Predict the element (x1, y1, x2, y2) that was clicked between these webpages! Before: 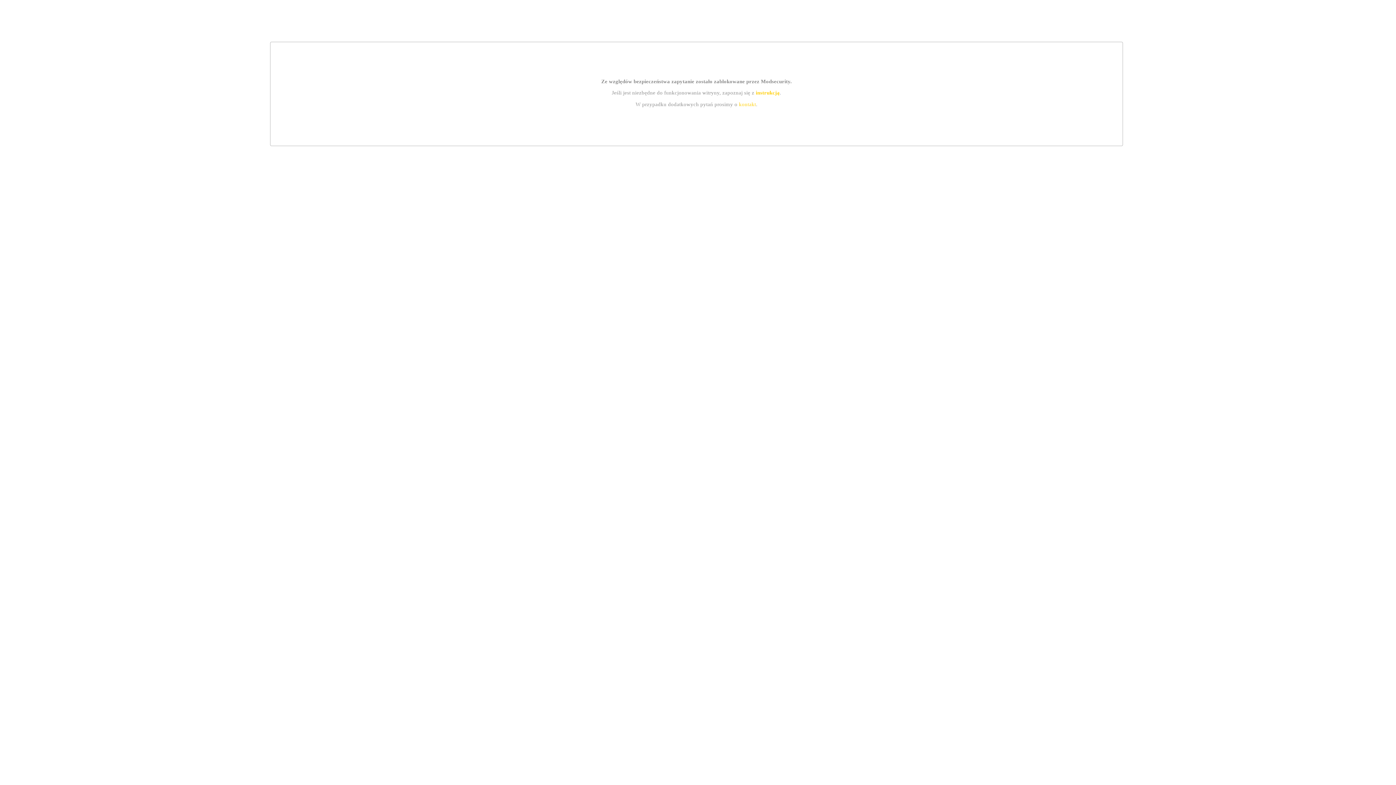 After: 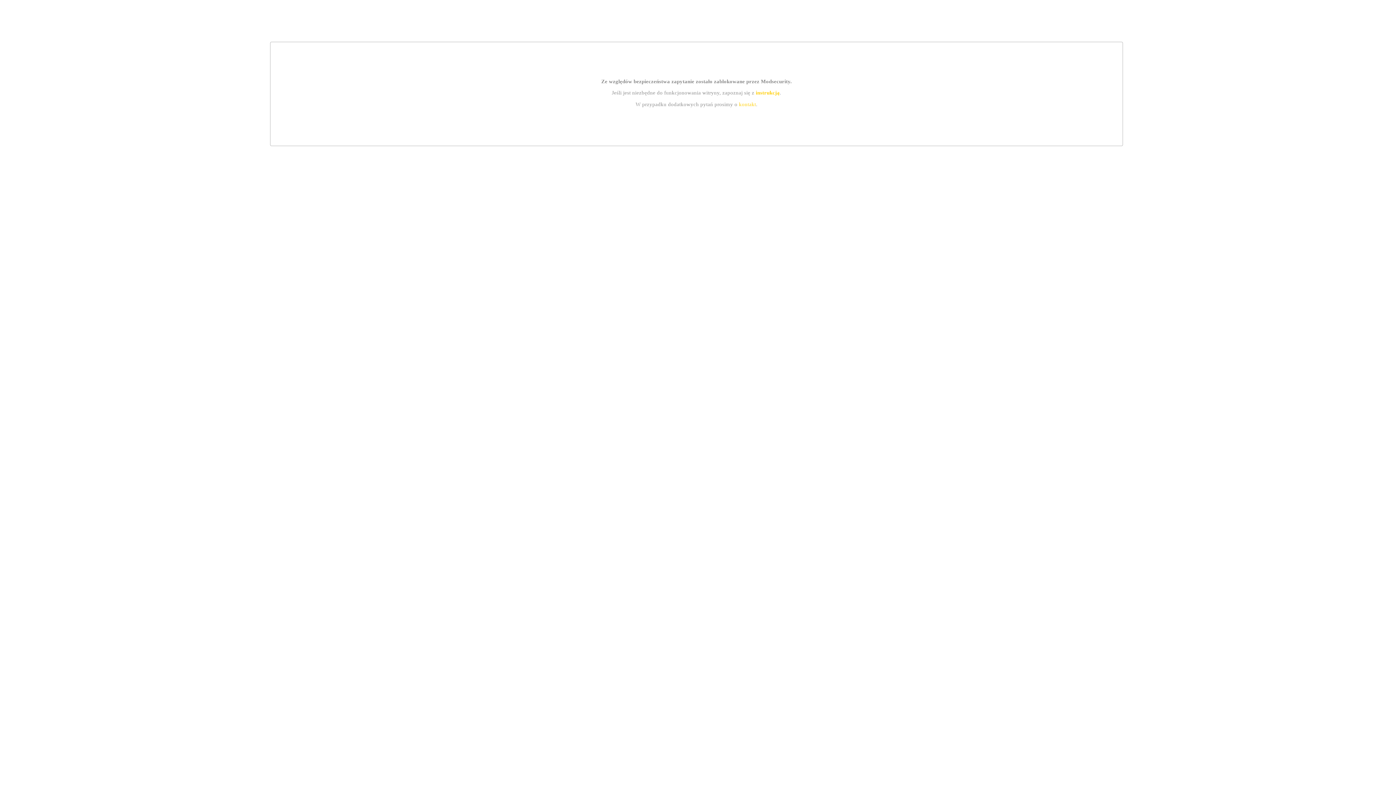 Action: label: kontakt bbox: (739, 101, 756, 107)